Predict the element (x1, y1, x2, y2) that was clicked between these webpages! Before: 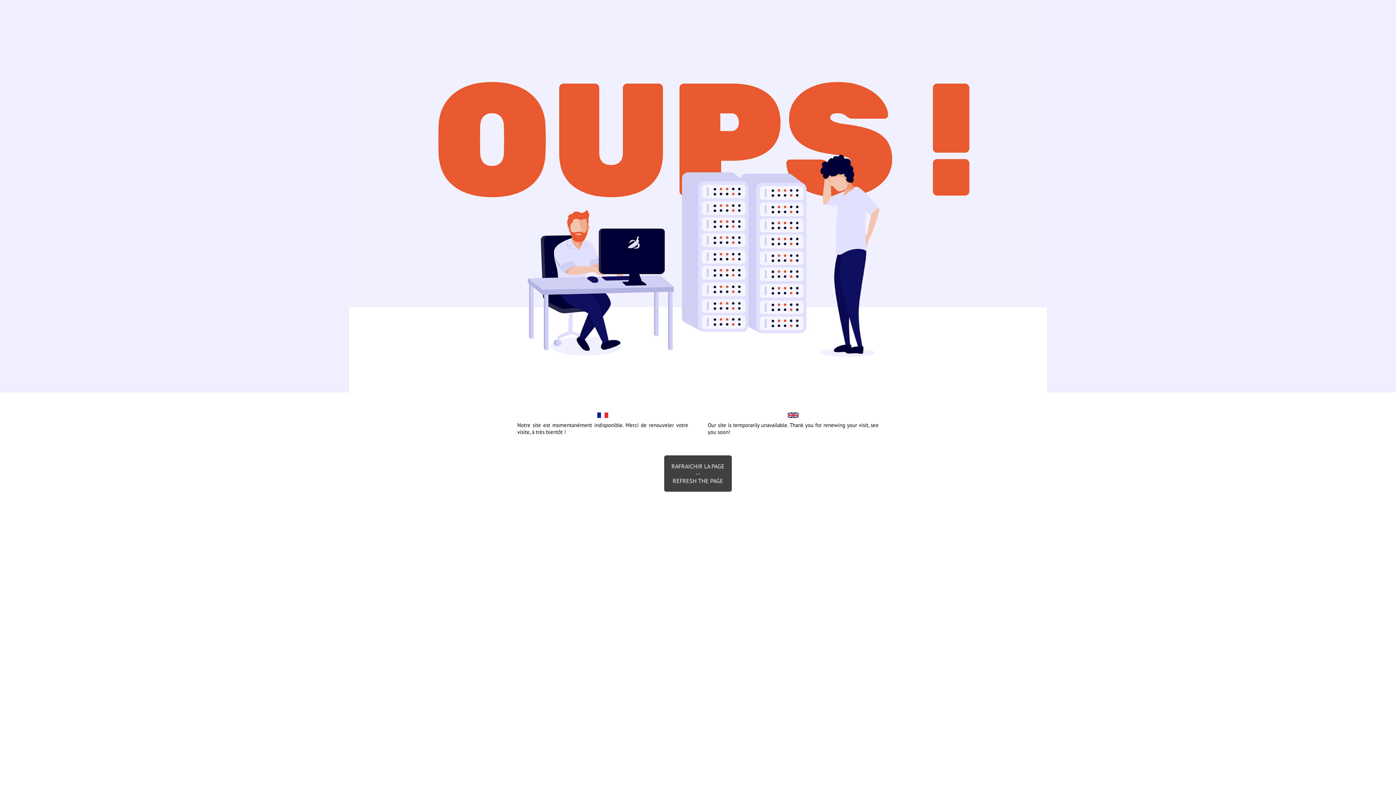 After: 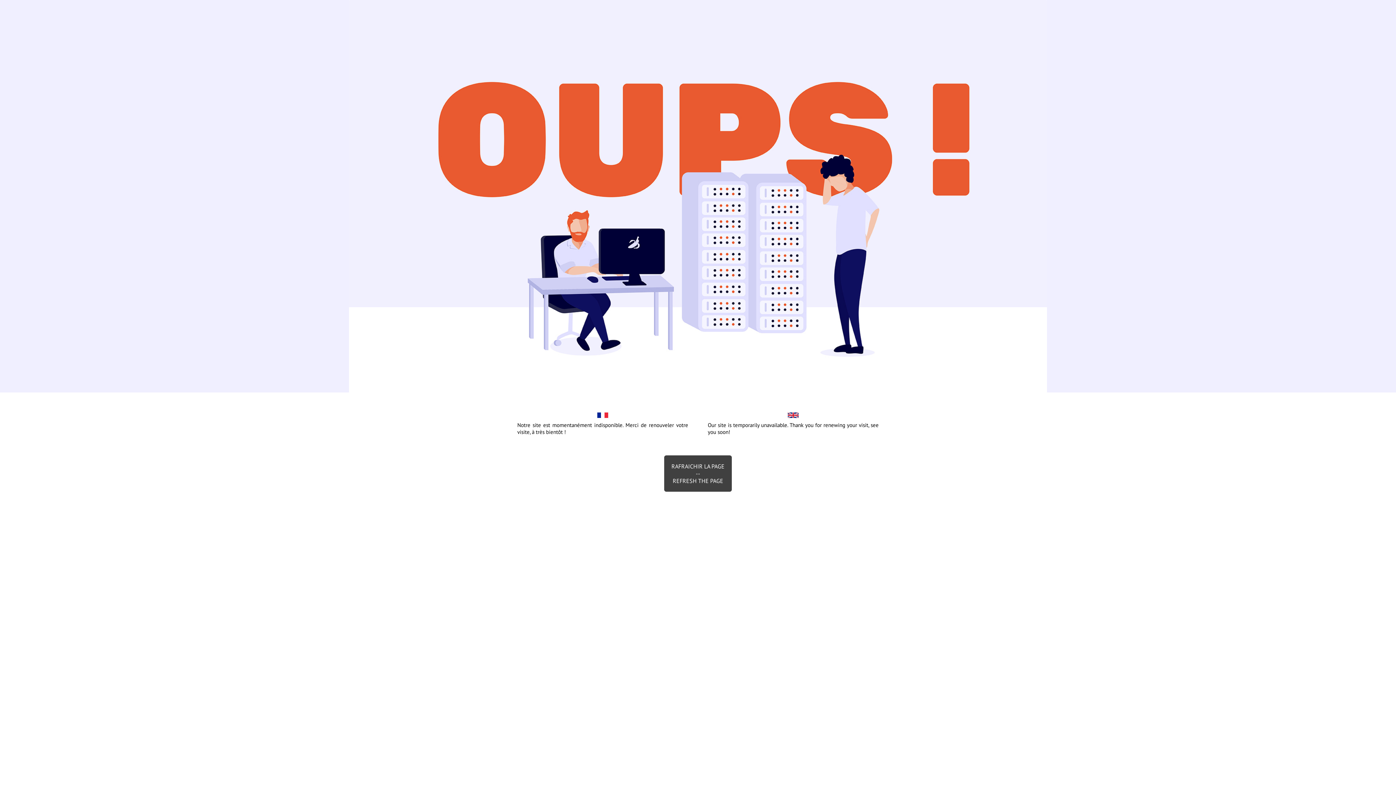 Action: label: RAFRAICHIR LA PAGE
--
REFRESH THE PAGE bbox: (664, 455, 732, 492)